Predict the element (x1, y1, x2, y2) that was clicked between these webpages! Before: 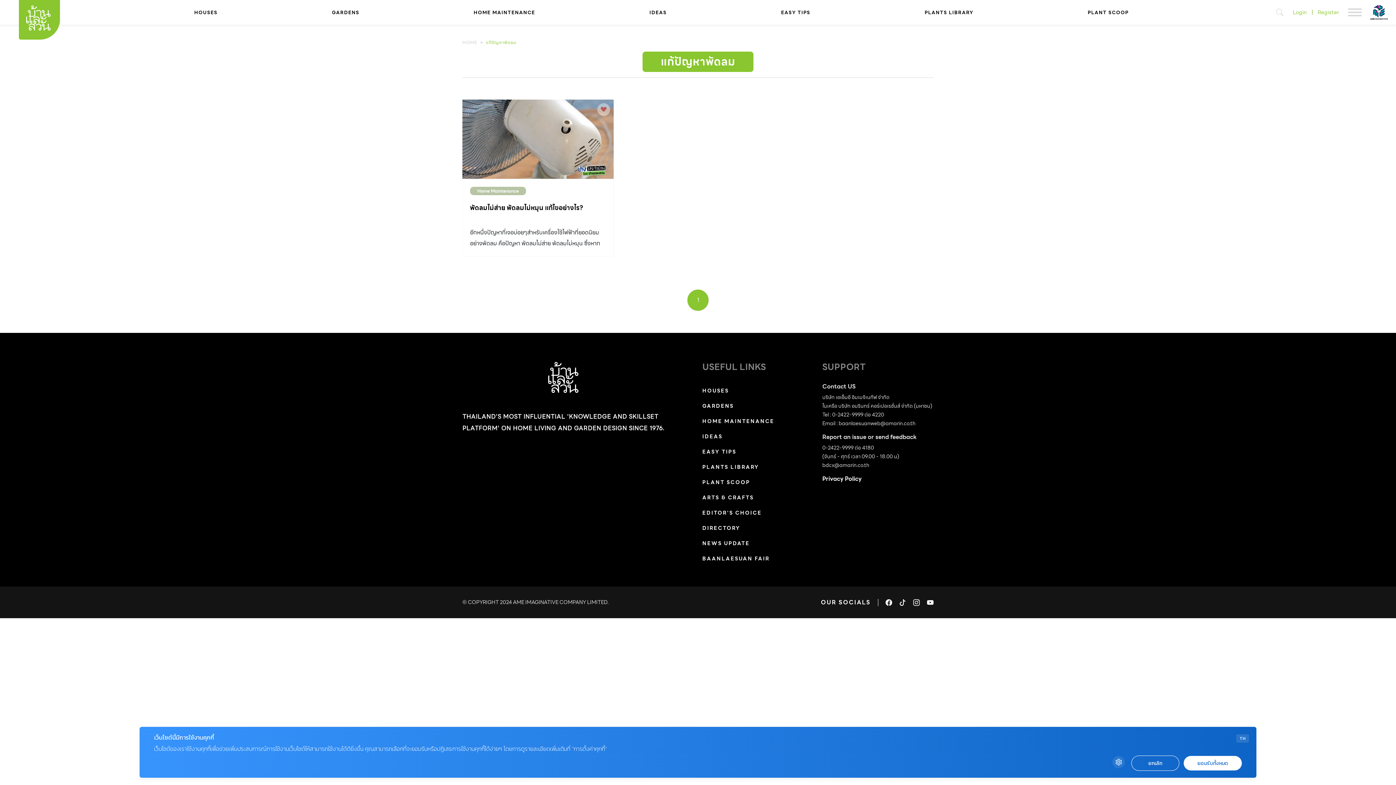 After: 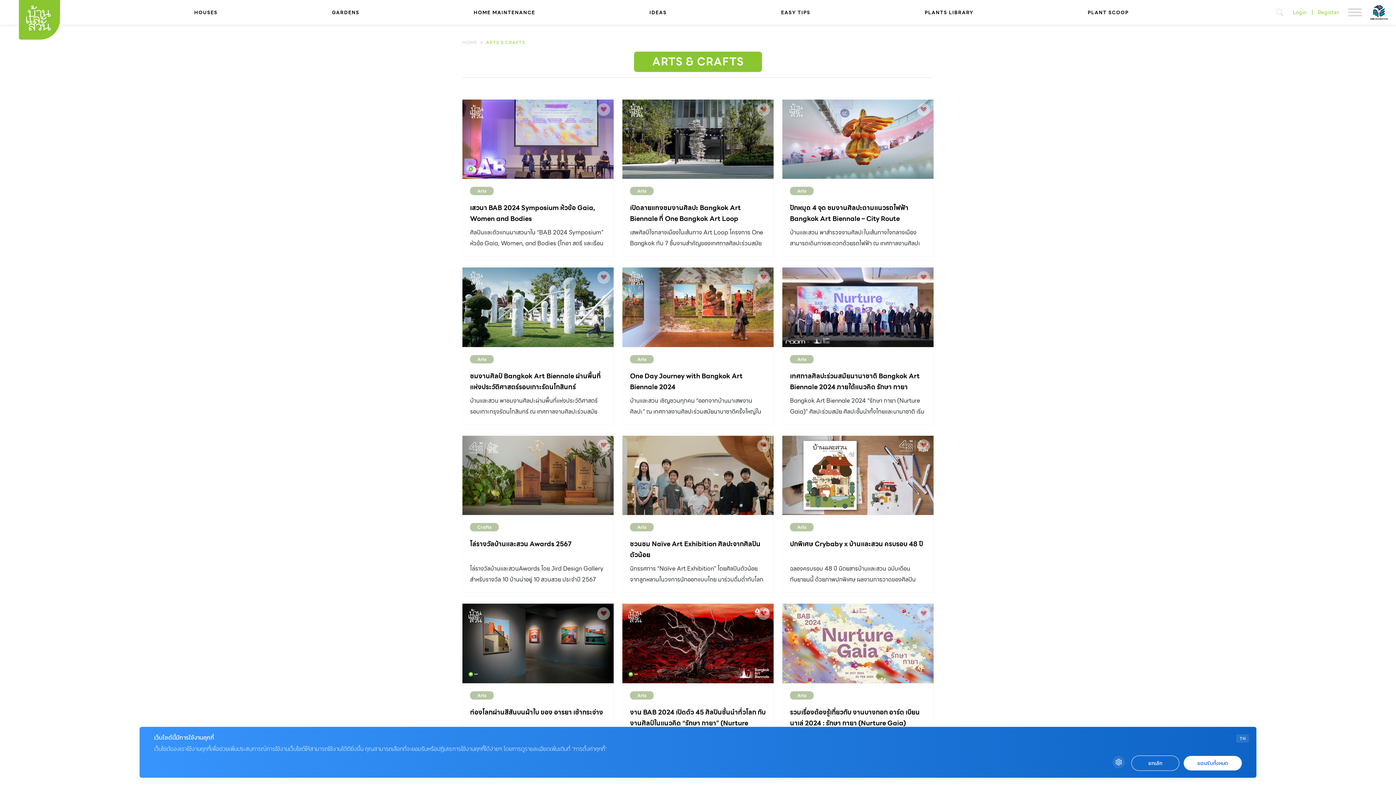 Action: bbox: (702, 490, 754, 505) label: ARTS & CRAFTS